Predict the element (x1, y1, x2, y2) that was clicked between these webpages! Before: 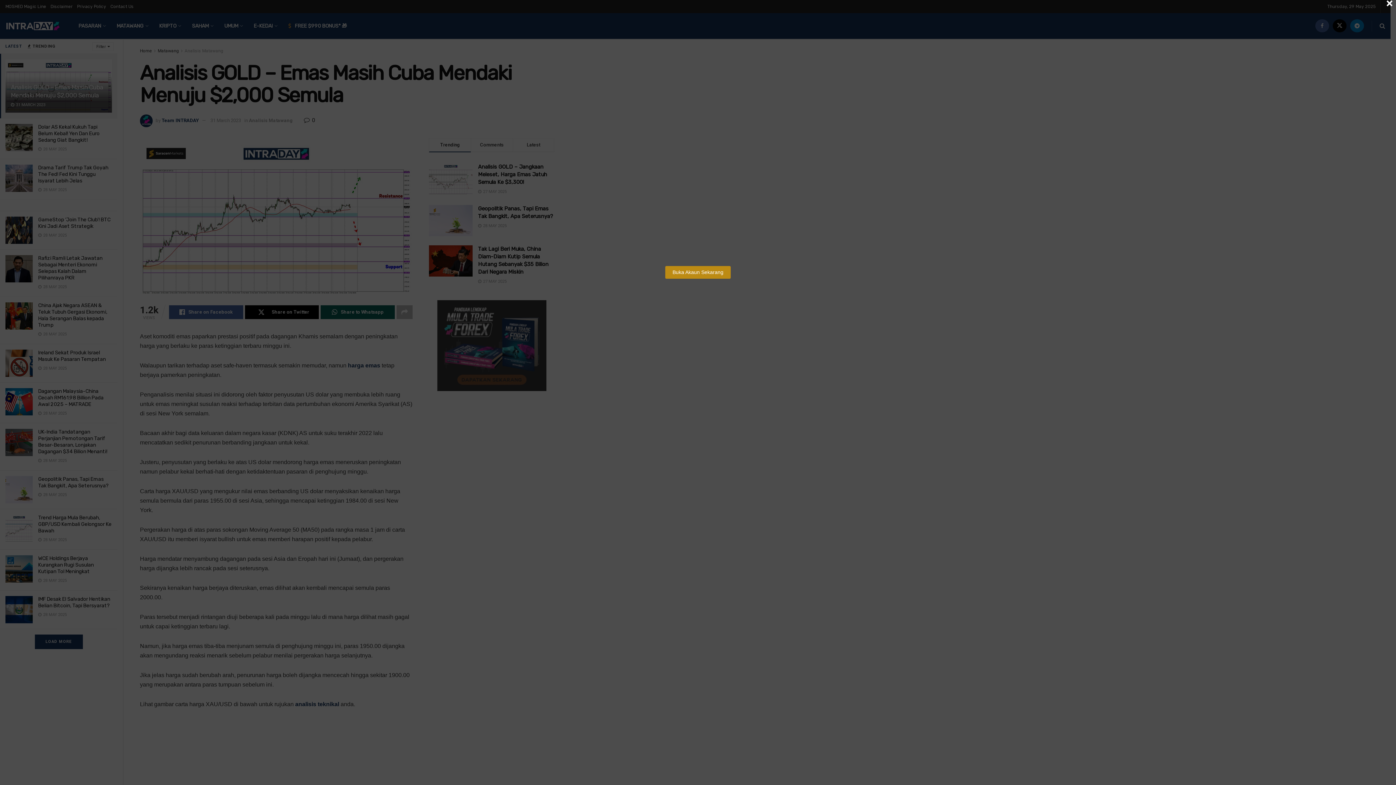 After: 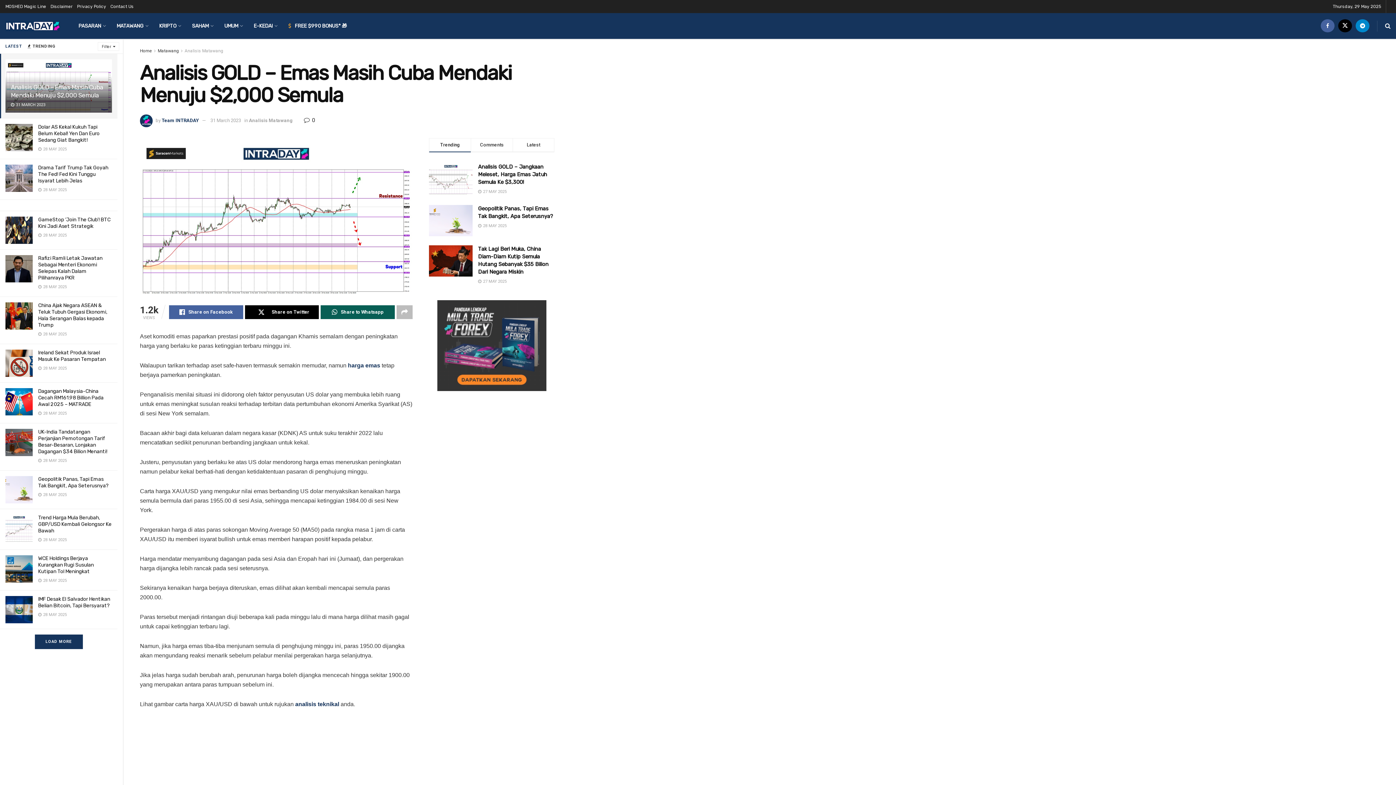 Action: bbox: (1383, 0, 1396, 6) label: Close